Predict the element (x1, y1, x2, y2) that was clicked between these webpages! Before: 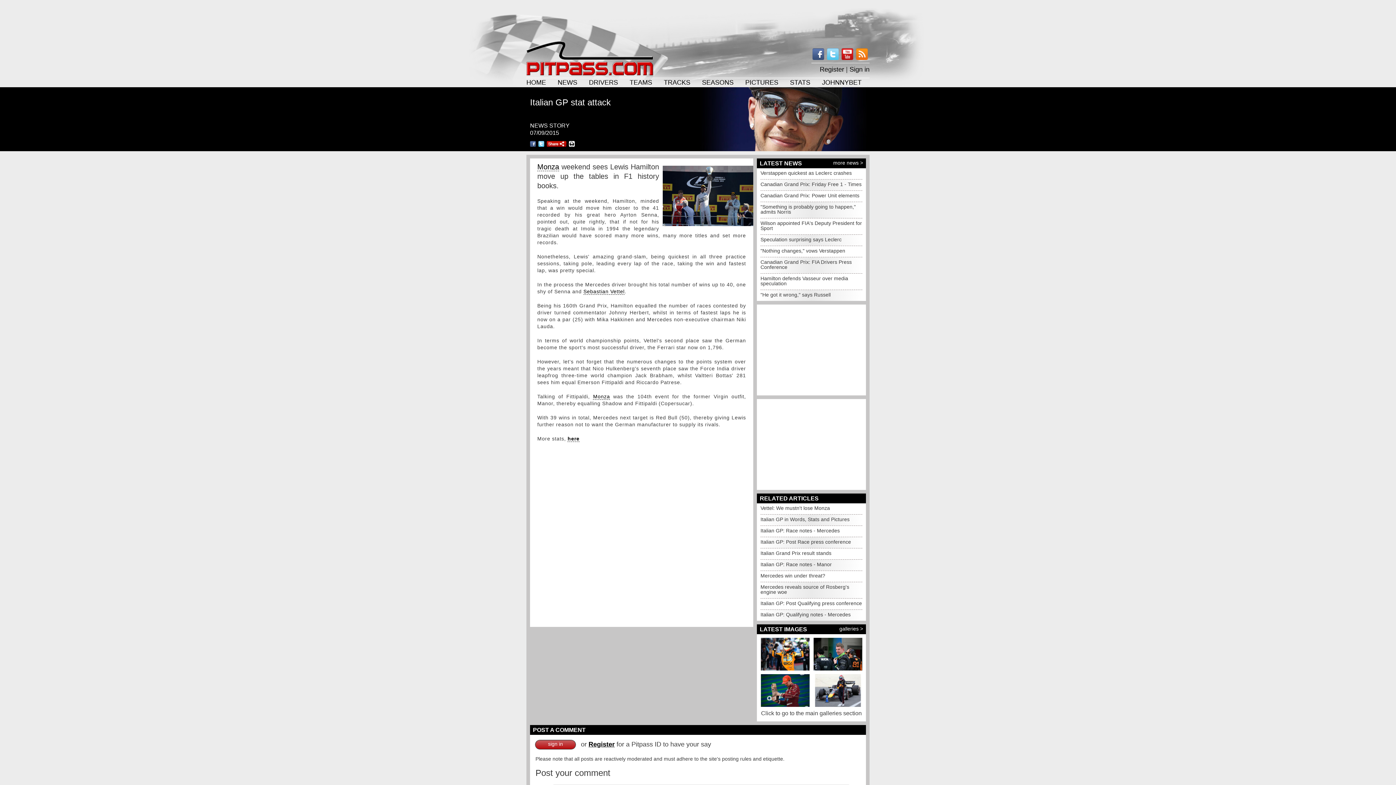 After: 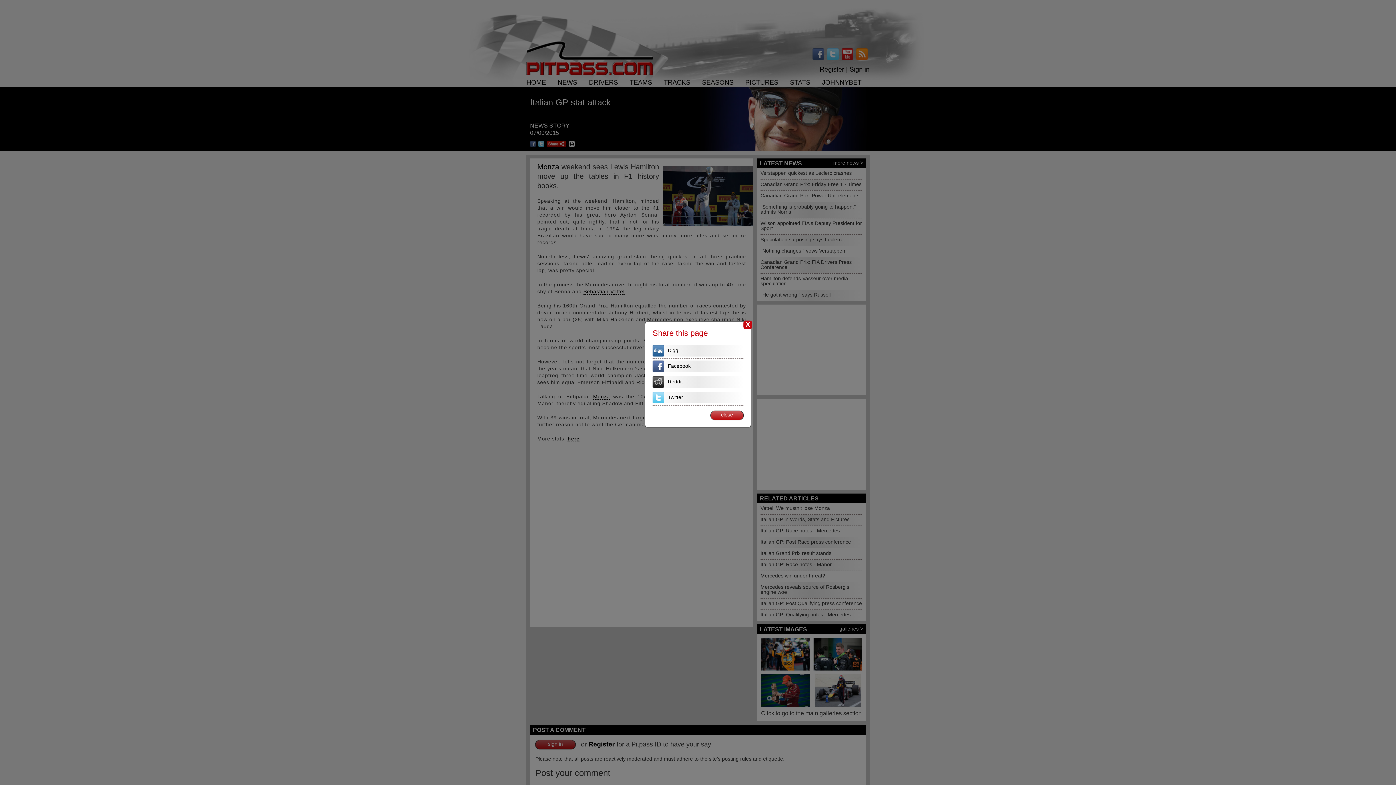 Action: bbox: (546, 141, 566, 146)